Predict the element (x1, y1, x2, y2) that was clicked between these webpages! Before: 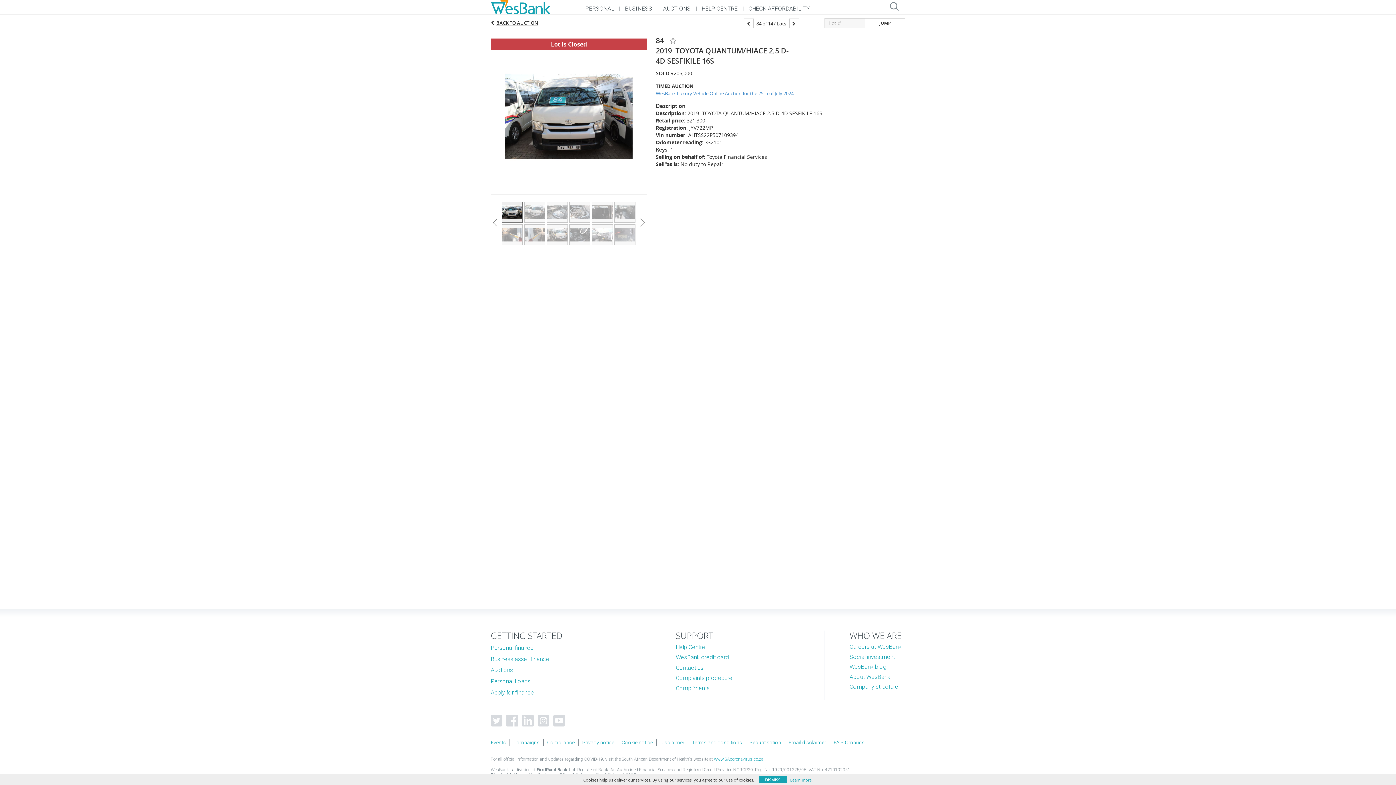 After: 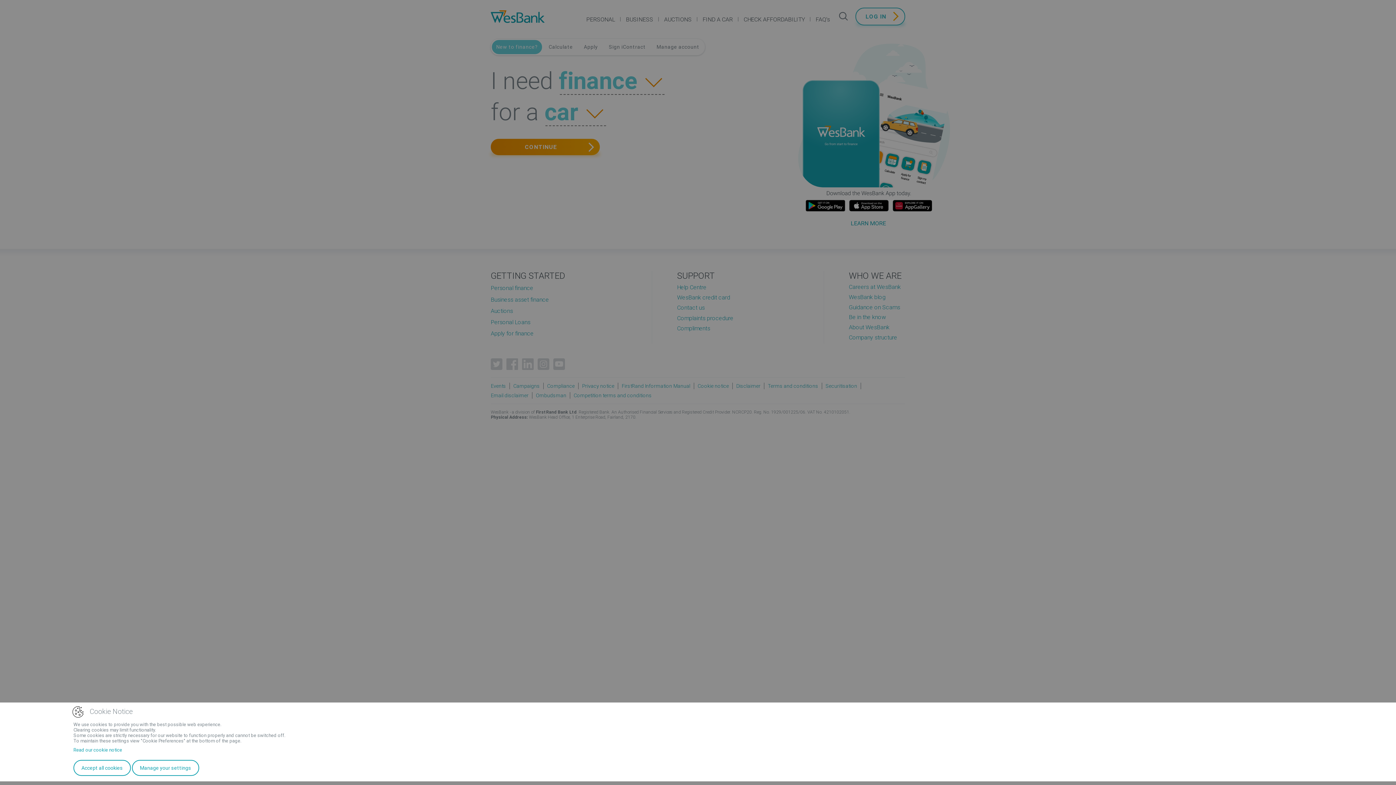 Action: bbox: (490, 644, 533, 651) label: Personal finance